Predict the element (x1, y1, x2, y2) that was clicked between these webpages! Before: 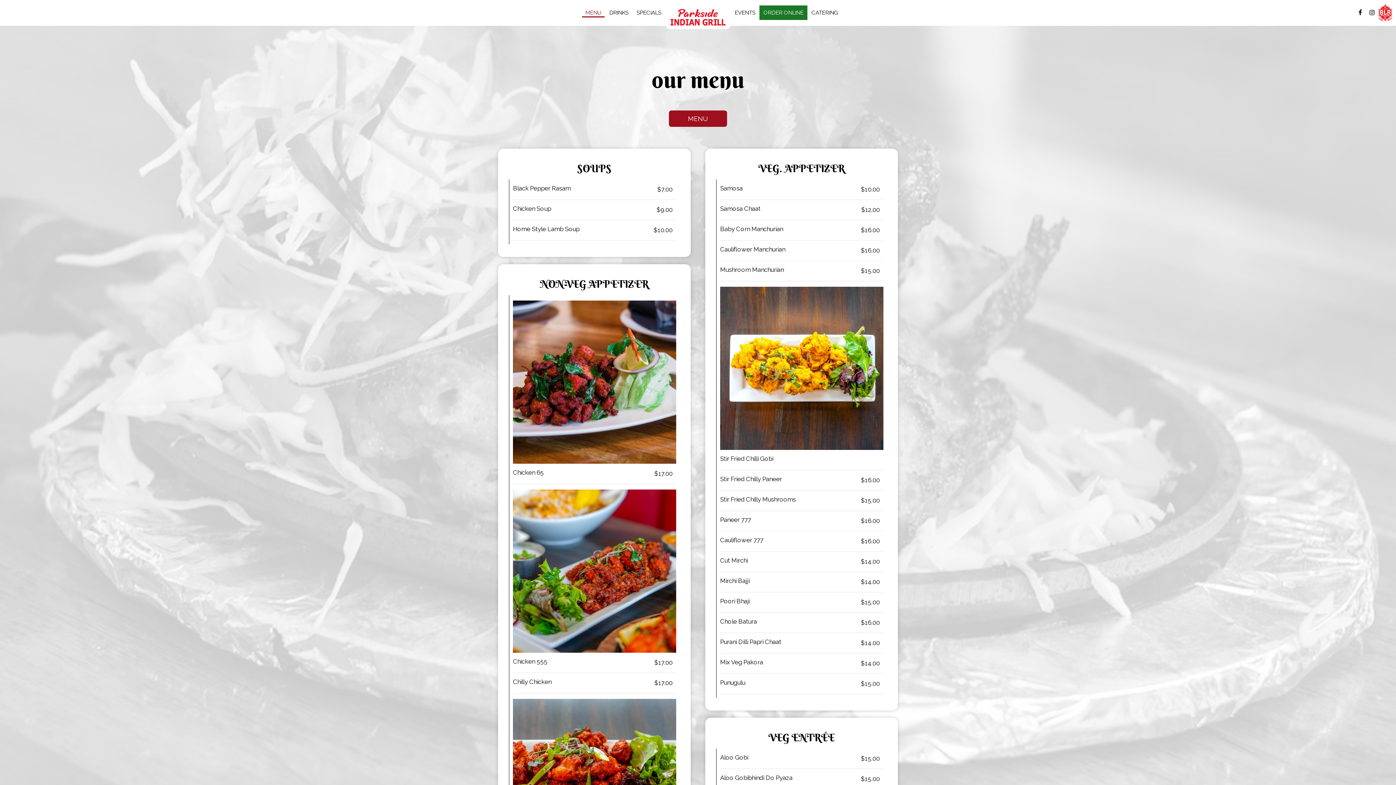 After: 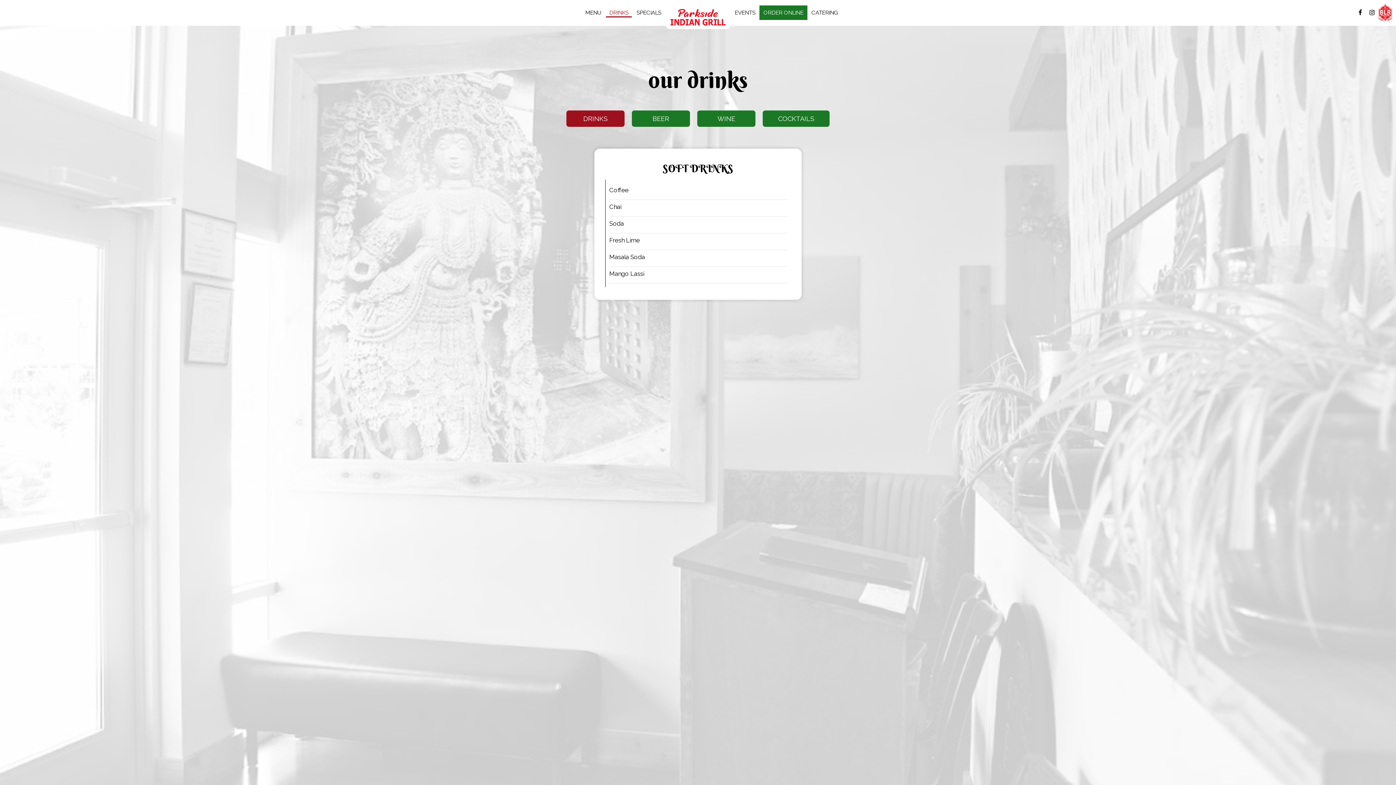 Action: bbox: (605, 9, 632, 16) label: DRINKS